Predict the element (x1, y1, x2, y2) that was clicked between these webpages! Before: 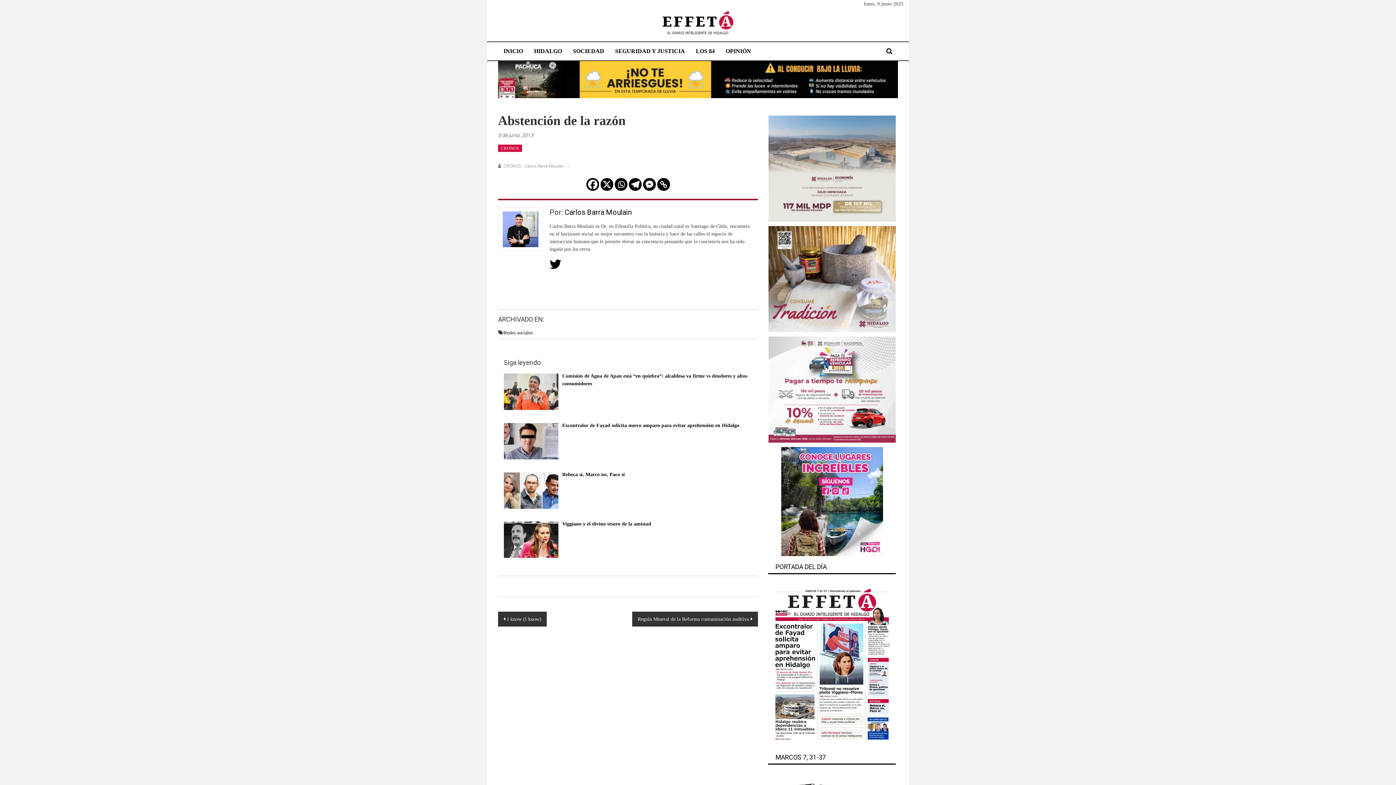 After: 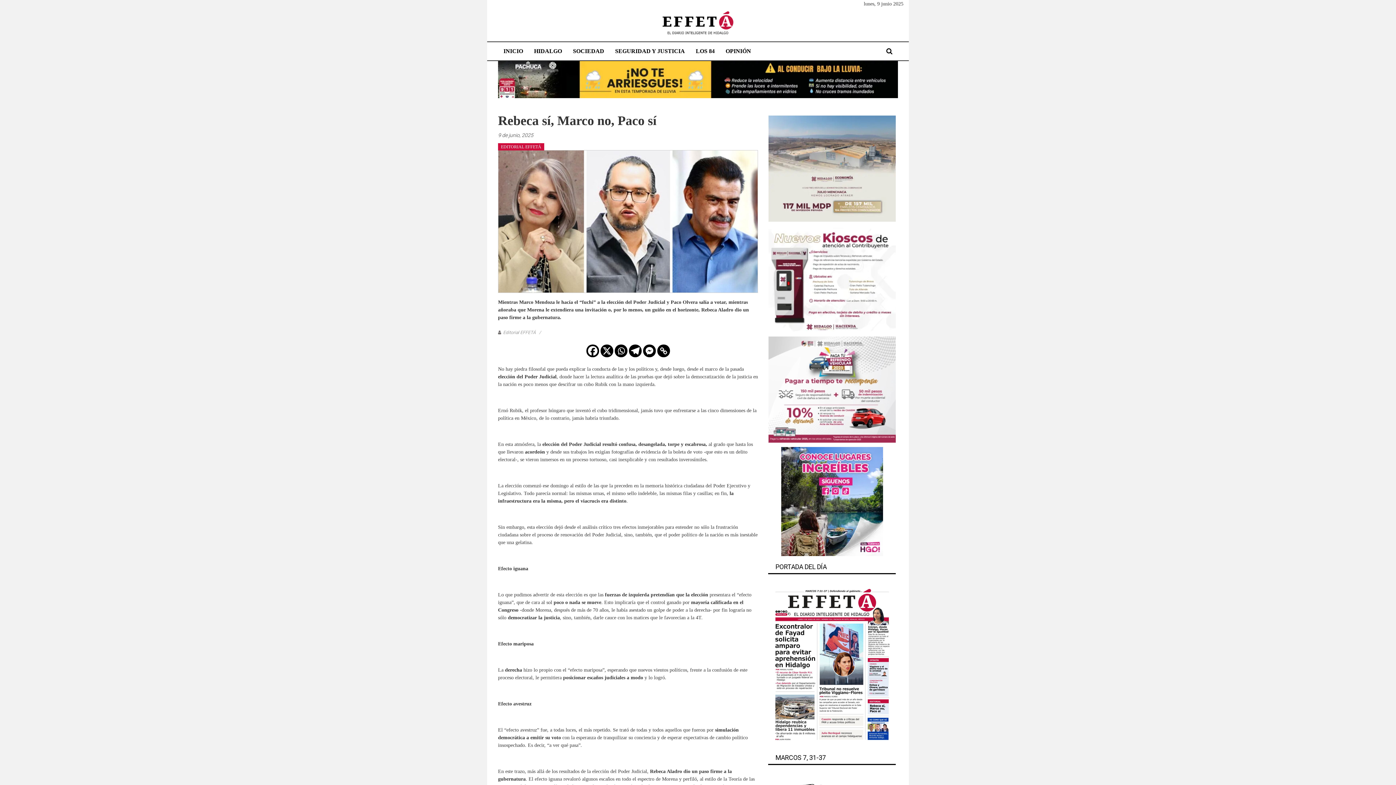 Action: bbox: (562, 472, 624, 477) label: Rebeca sí, Marco no, Paco sí